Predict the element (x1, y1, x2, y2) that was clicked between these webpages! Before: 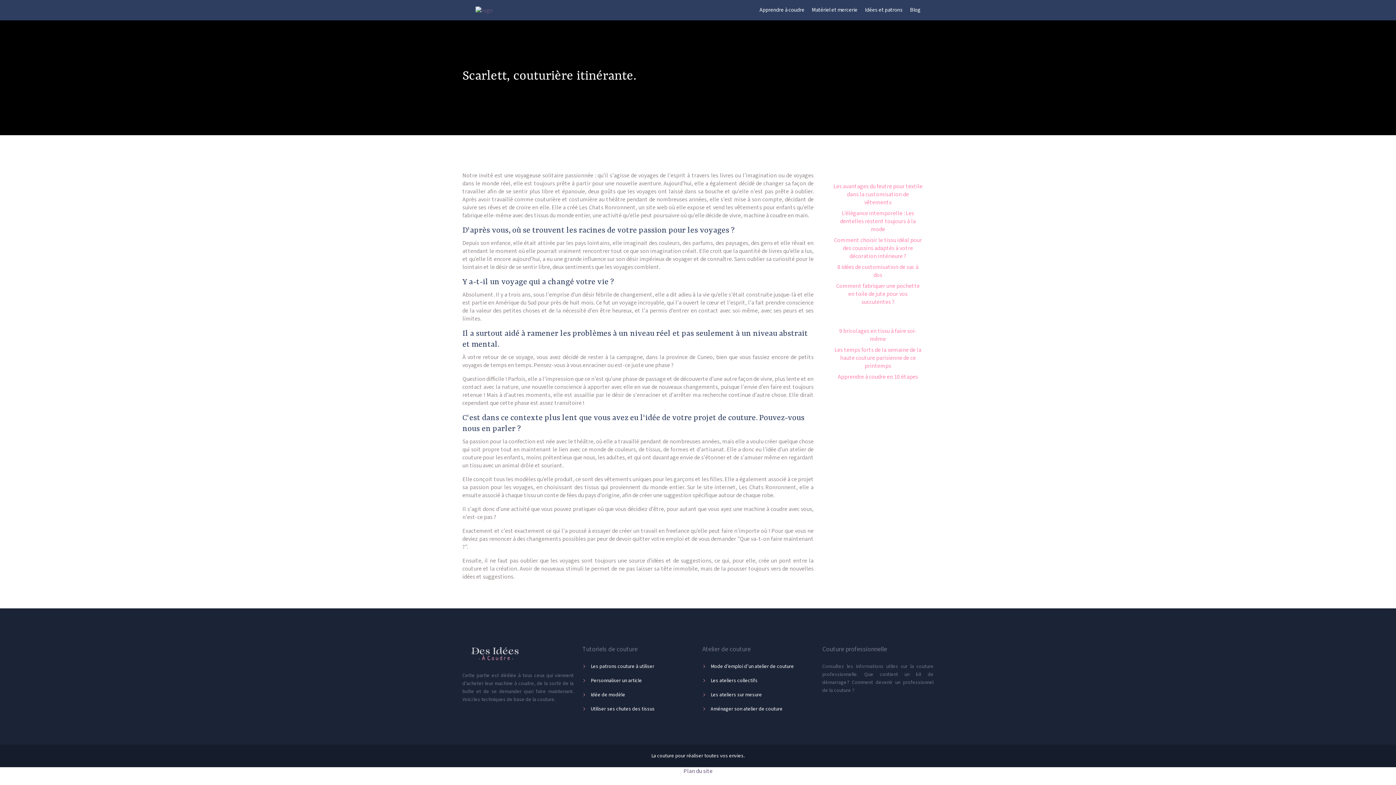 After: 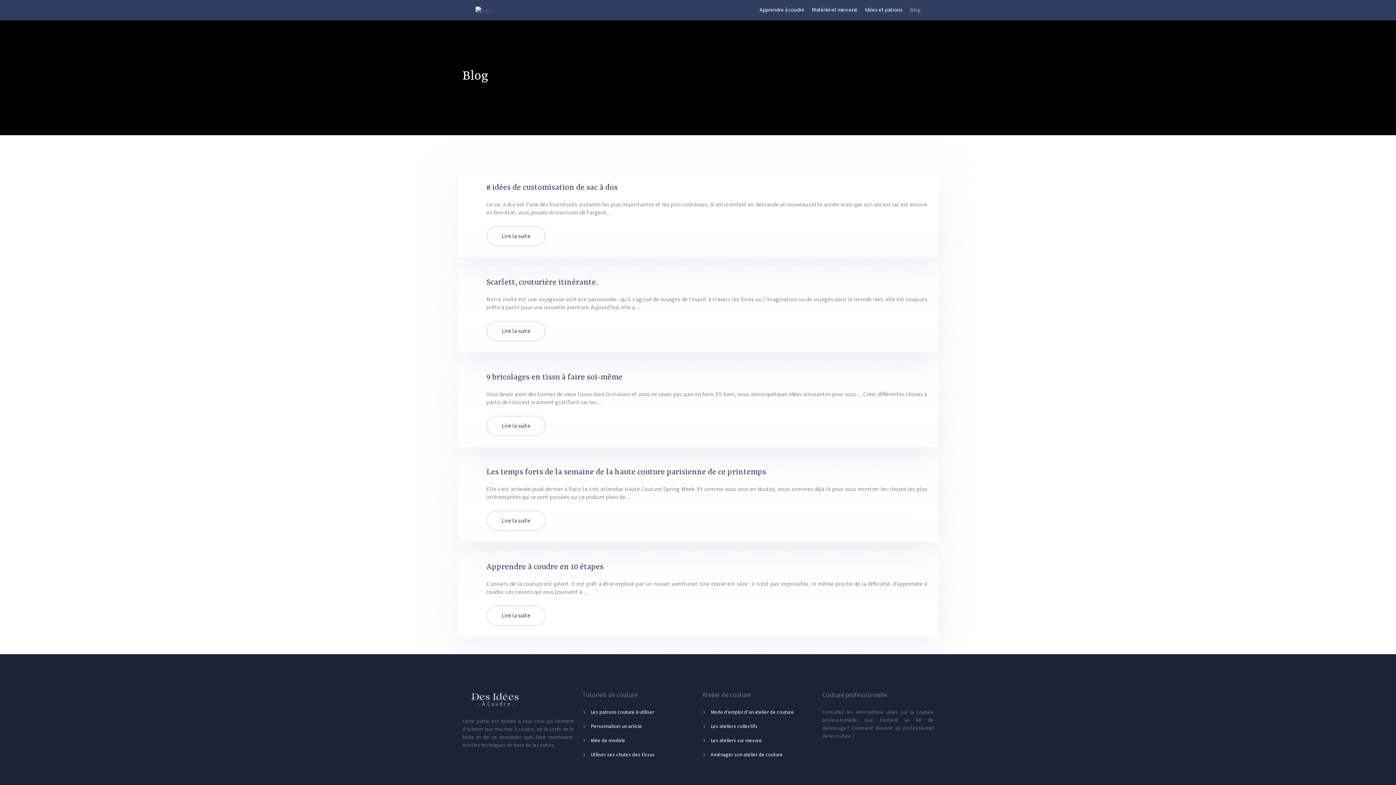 Action: label: Blog bbox: (906, 2, 920, 17)